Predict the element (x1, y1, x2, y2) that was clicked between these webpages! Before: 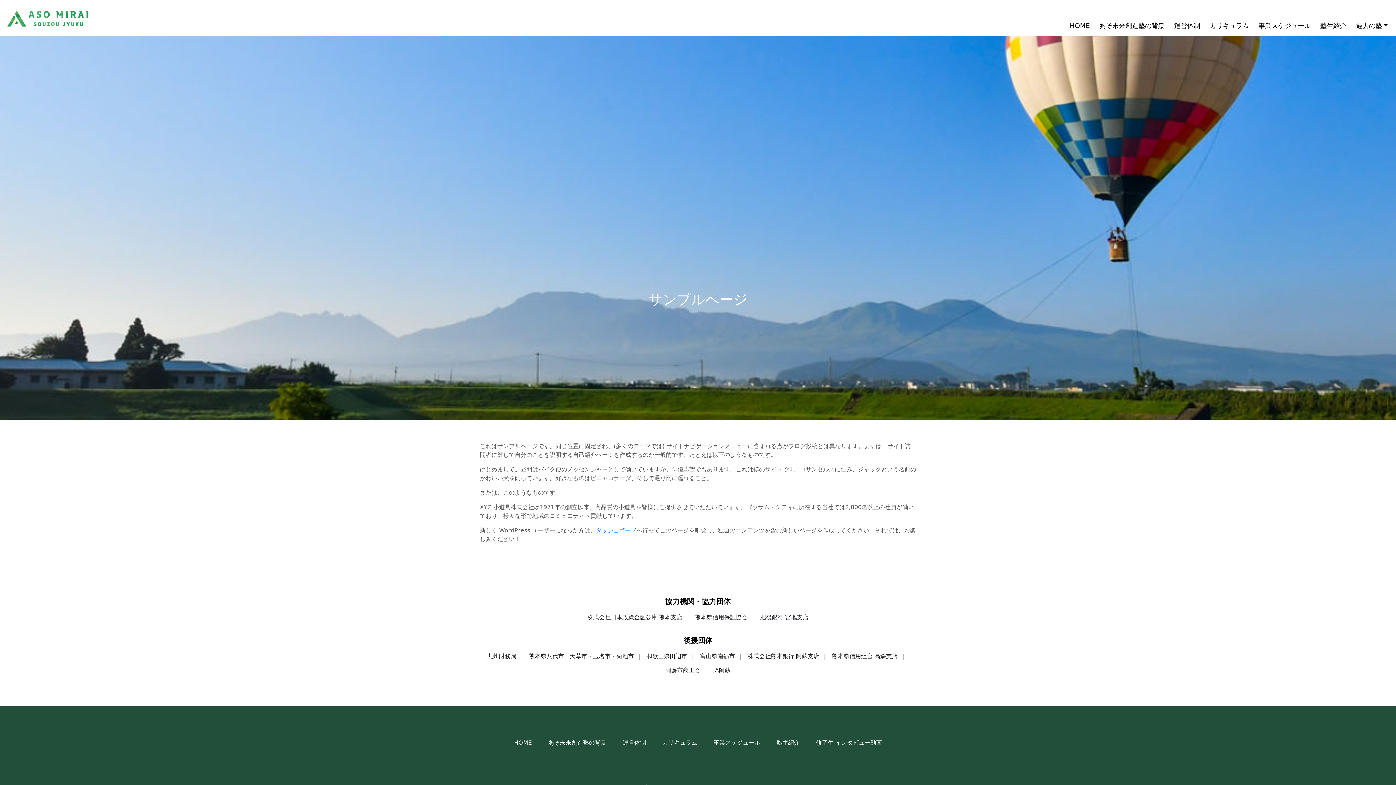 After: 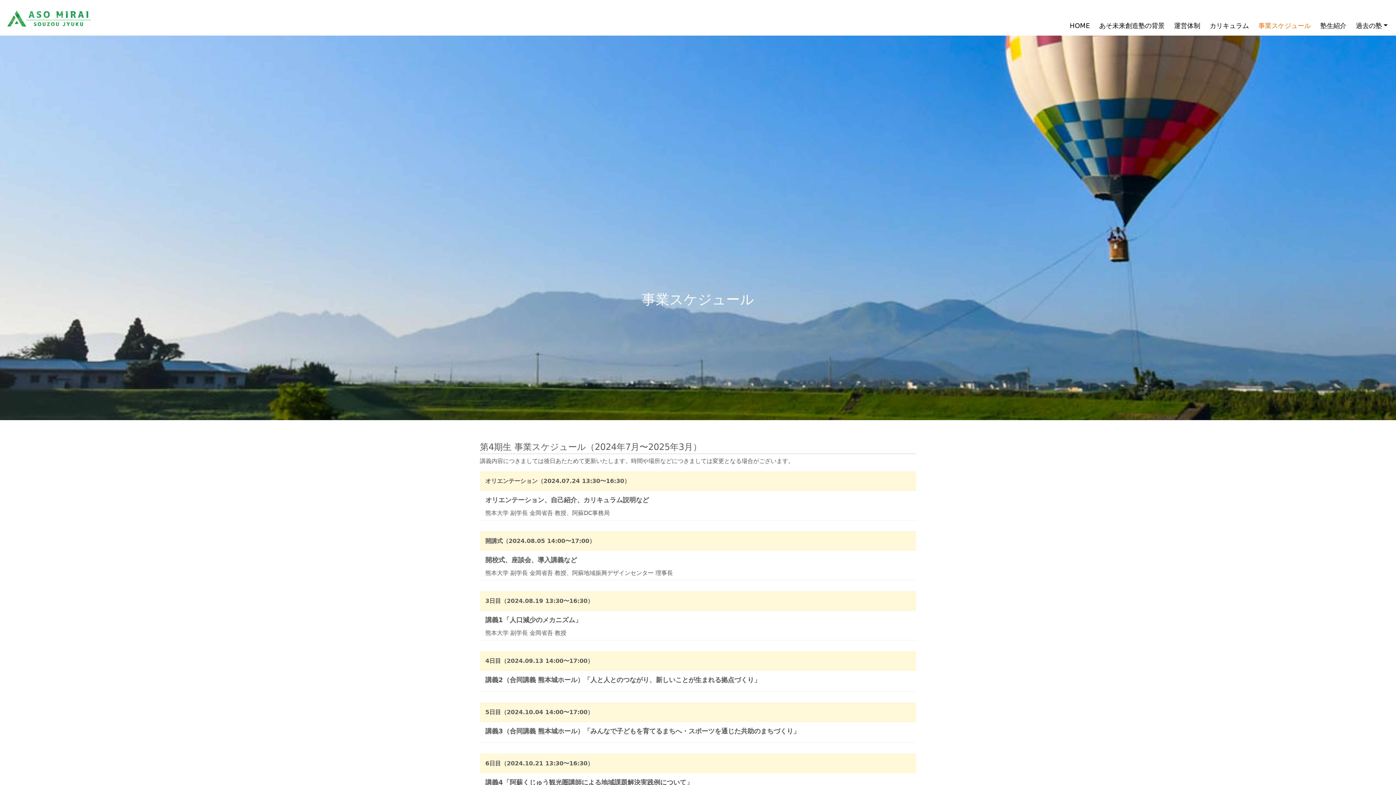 Action: label: 事業スケジュール bbox: (713, 739, 760, 746)